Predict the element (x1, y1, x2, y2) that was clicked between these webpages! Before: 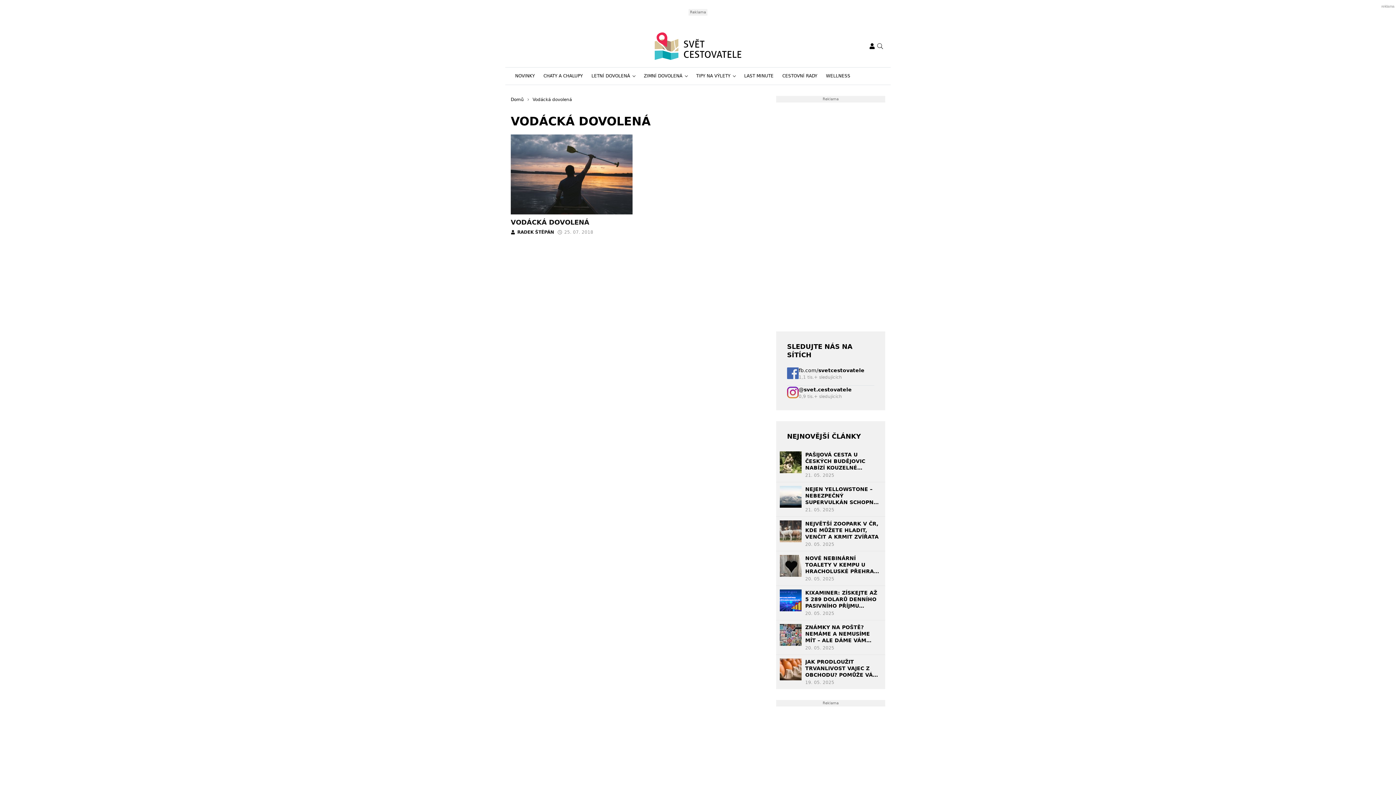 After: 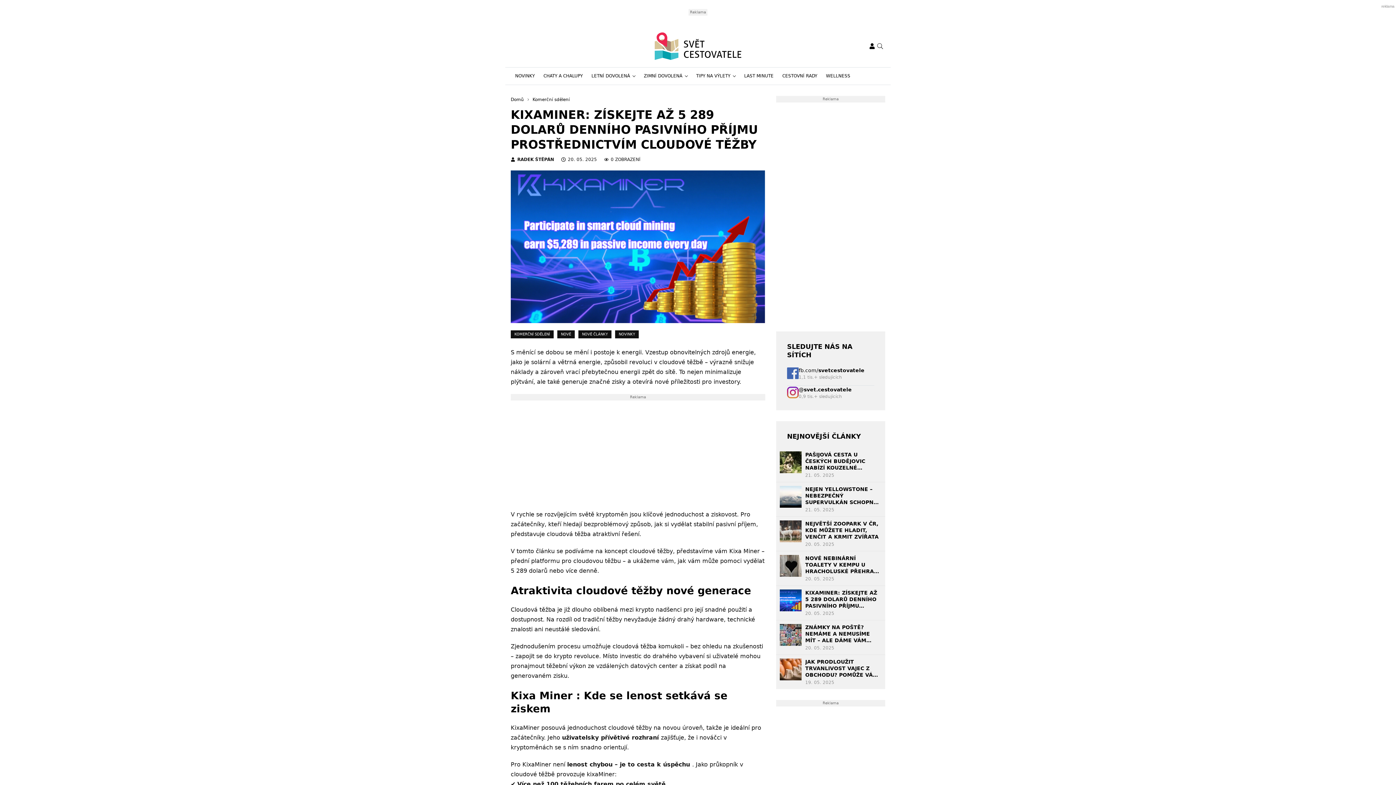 Action: bbox: (780, 589, 801, 611)